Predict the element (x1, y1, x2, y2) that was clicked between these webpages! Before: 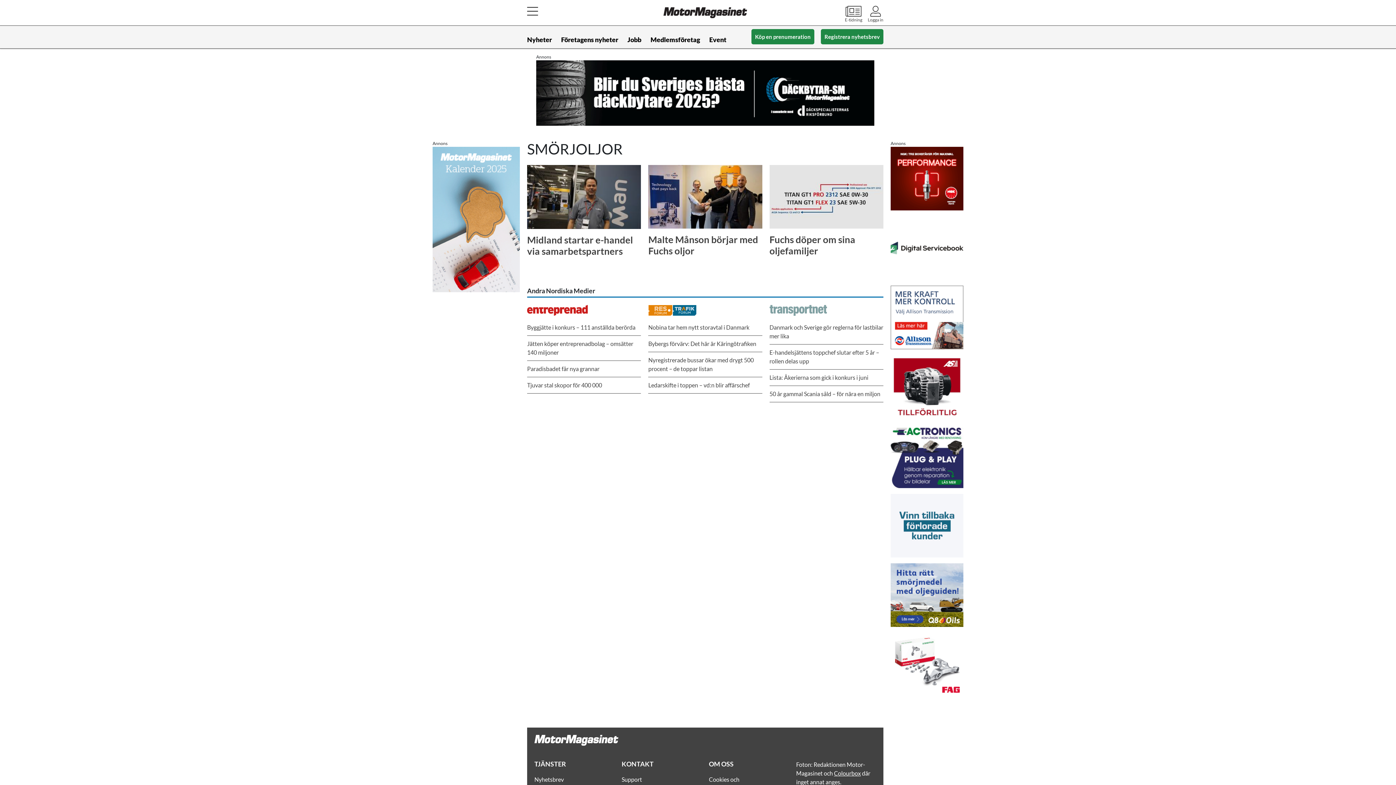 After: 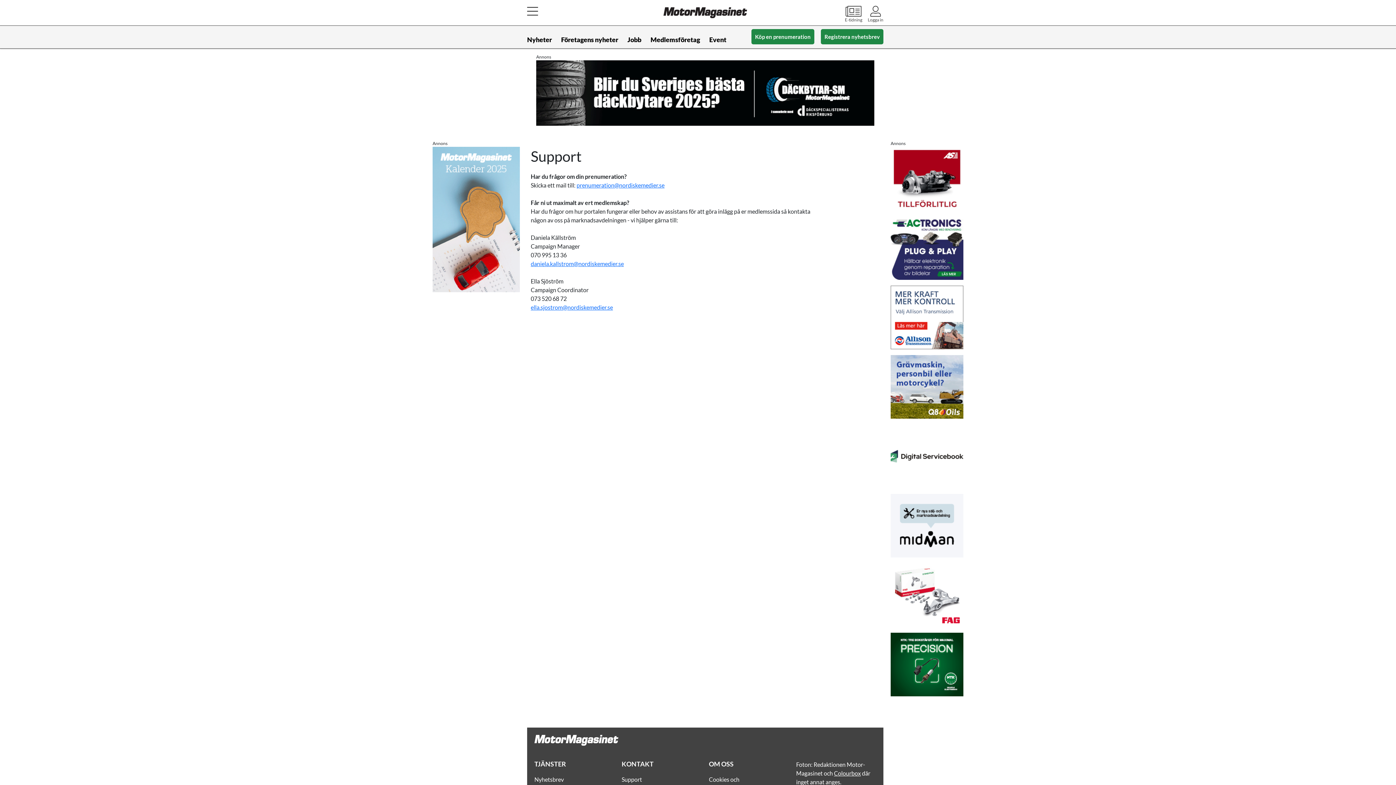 Action: label: Support bbox: (621, 776, 642, 783)